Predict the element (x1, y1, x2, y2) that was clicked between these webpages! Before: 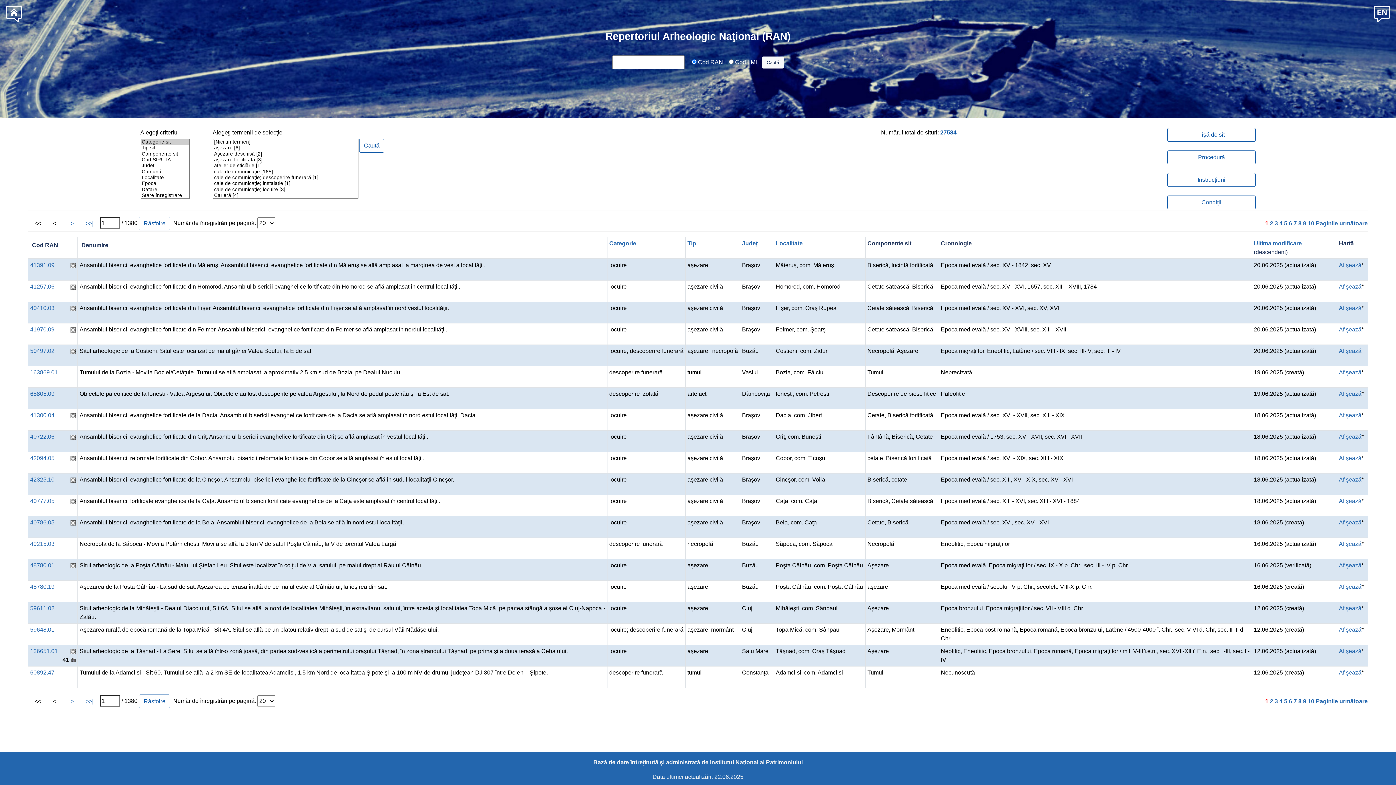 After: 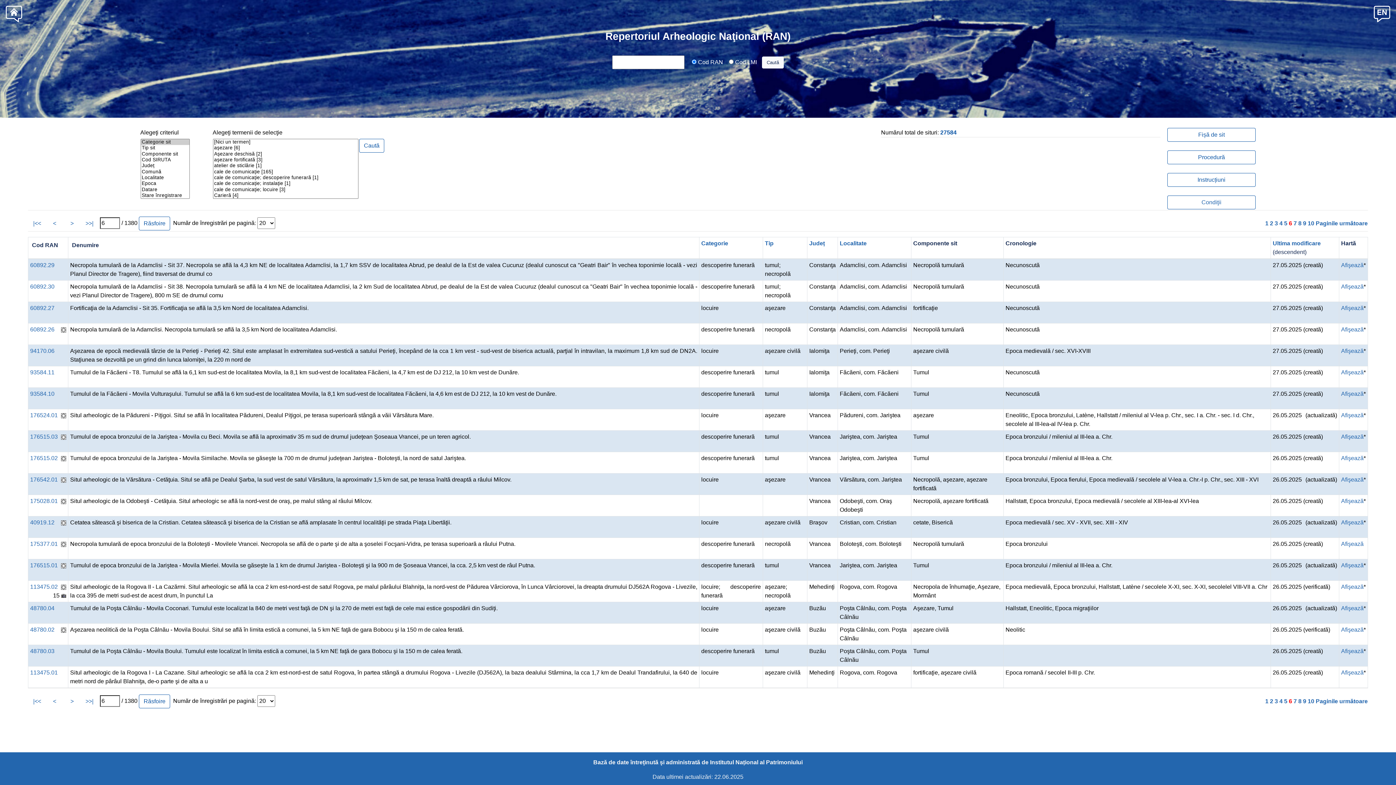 Action: bbox: (1289, 698, 1292, 704) label: 6